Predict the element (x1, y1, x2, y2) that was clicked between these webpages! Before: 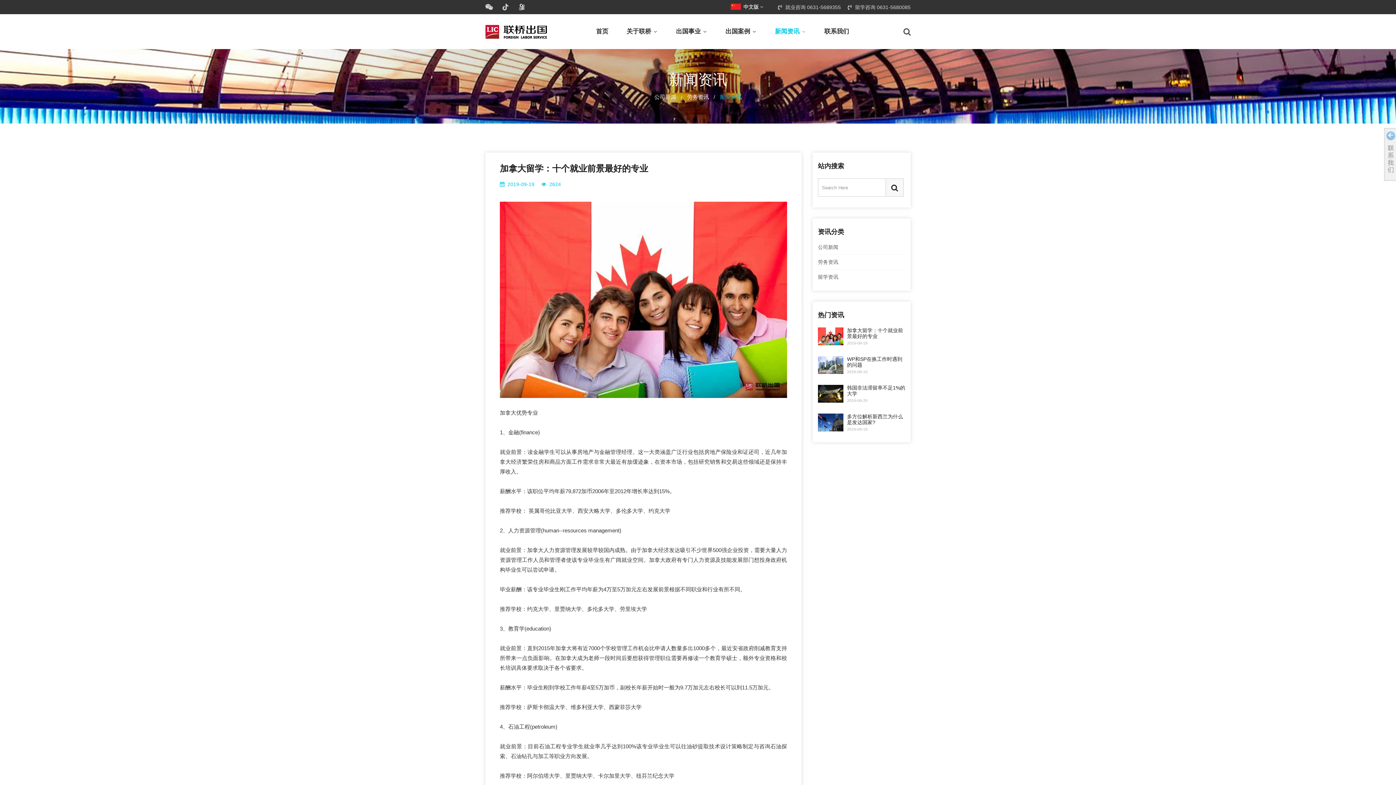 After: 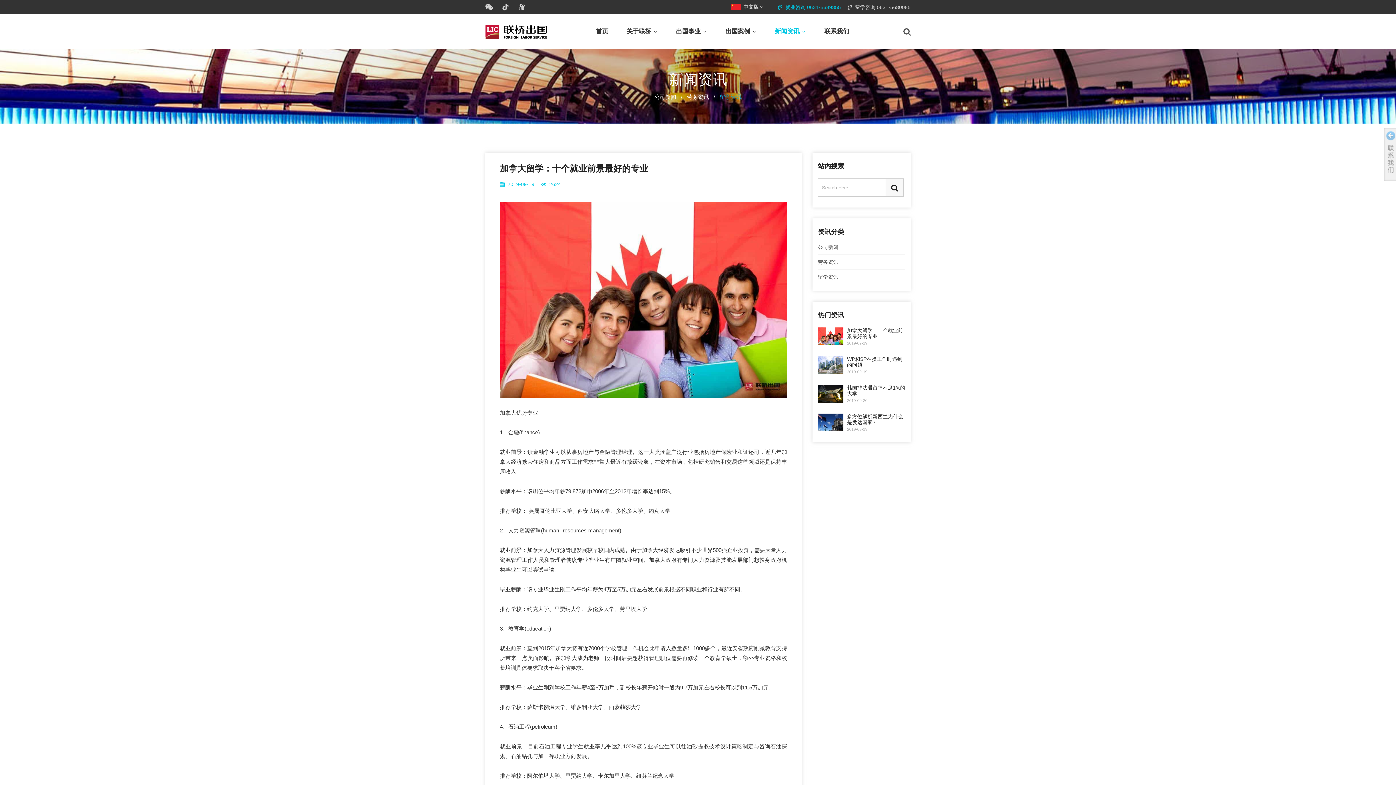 Action: label:  就业咨询 0631-5689355 bbox: (778, 4, 841, 10)